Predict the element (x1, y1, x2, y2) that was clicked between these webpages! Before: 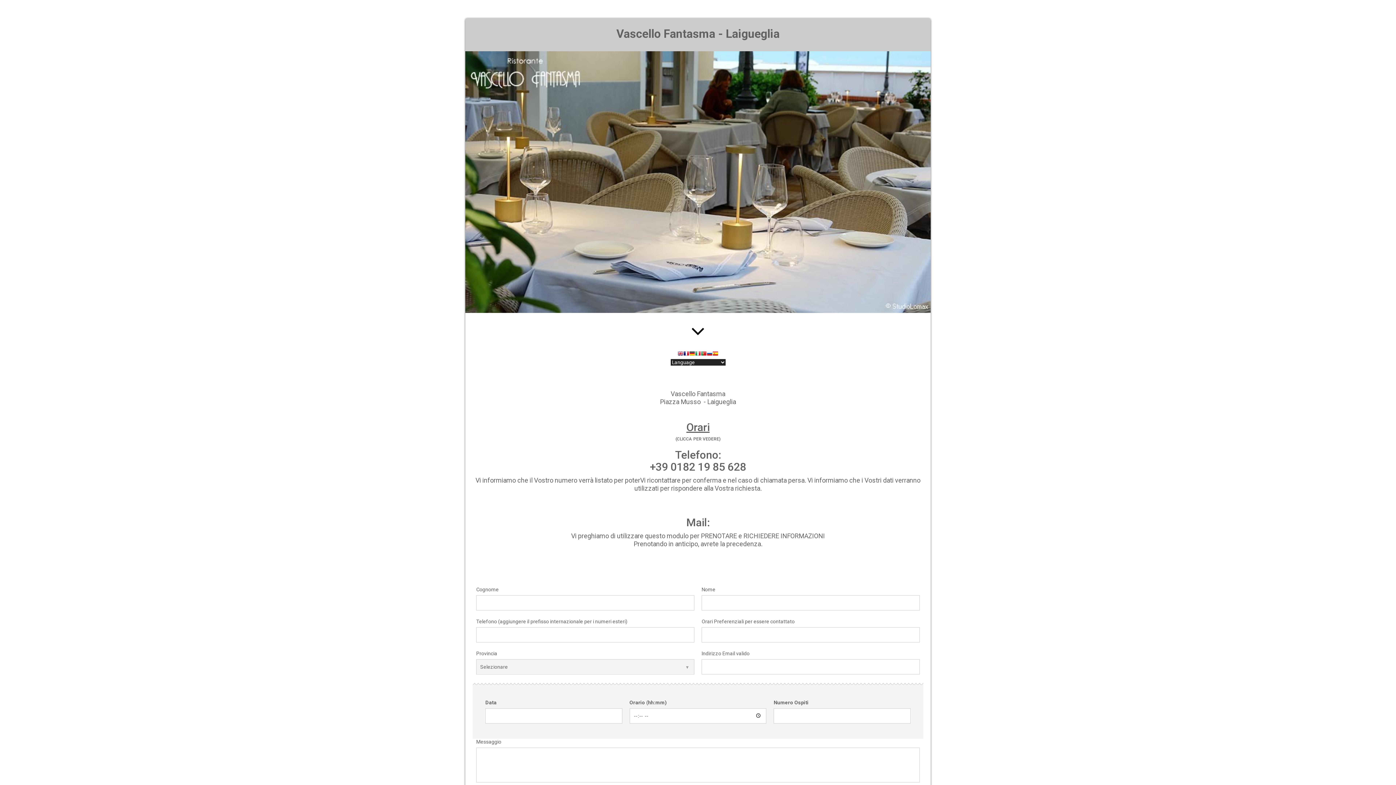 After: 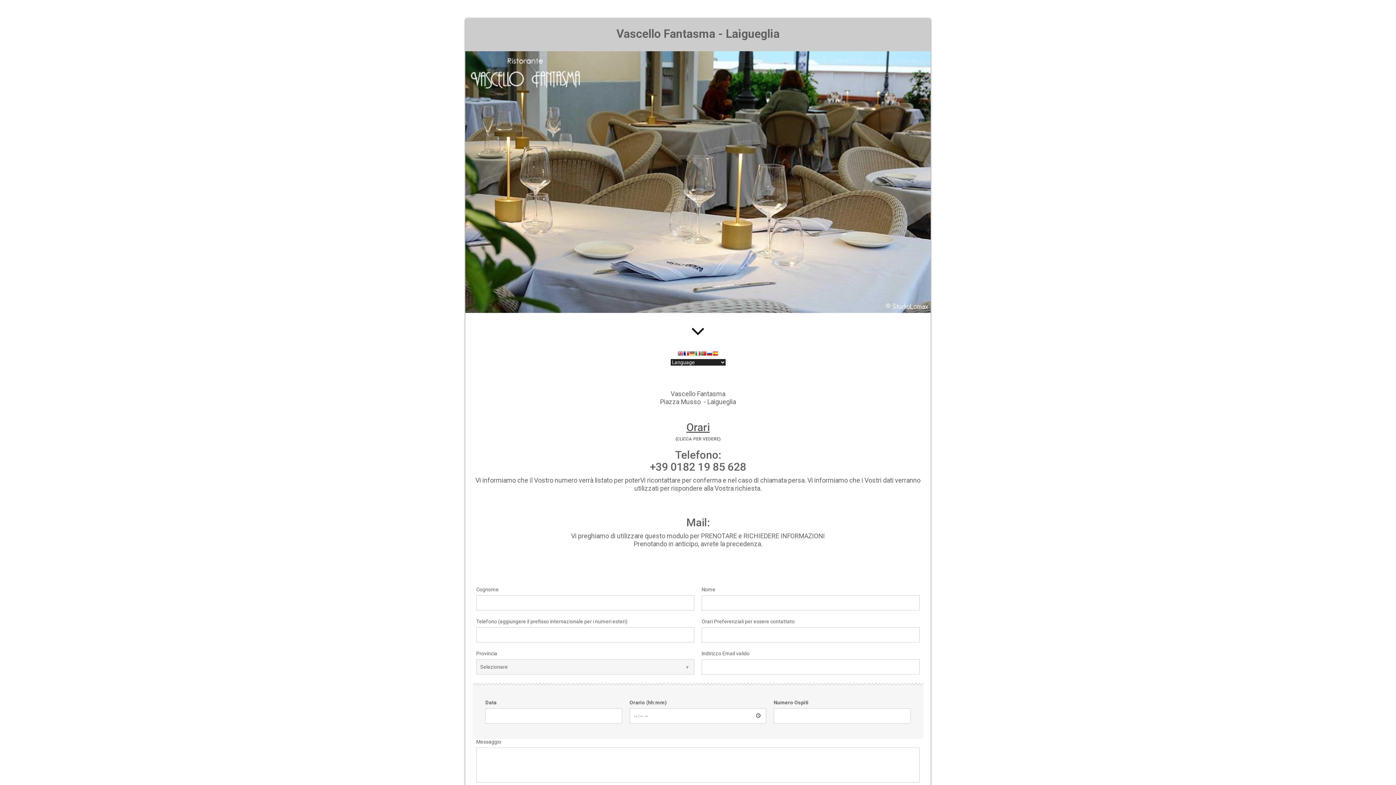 Action: bbox: (689, 350, 695, 358)